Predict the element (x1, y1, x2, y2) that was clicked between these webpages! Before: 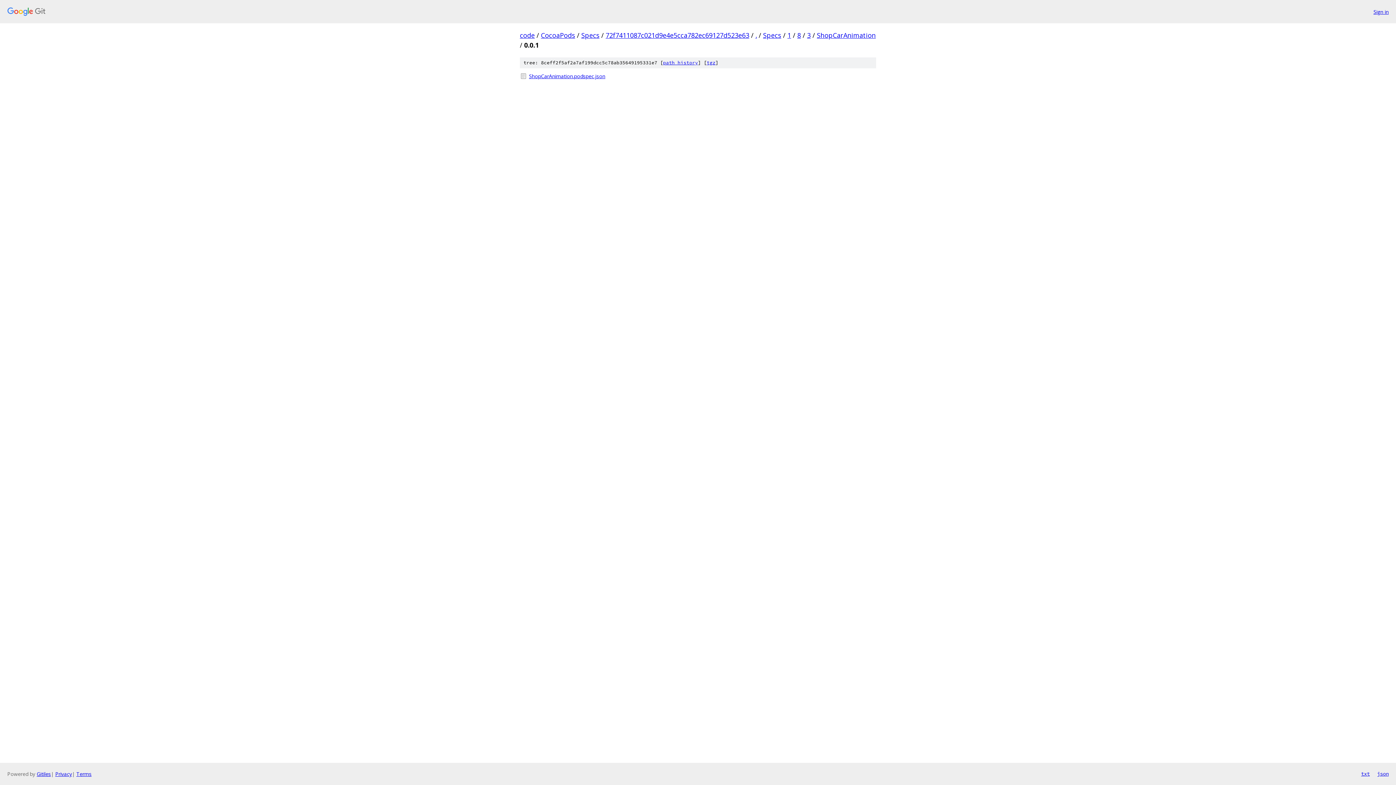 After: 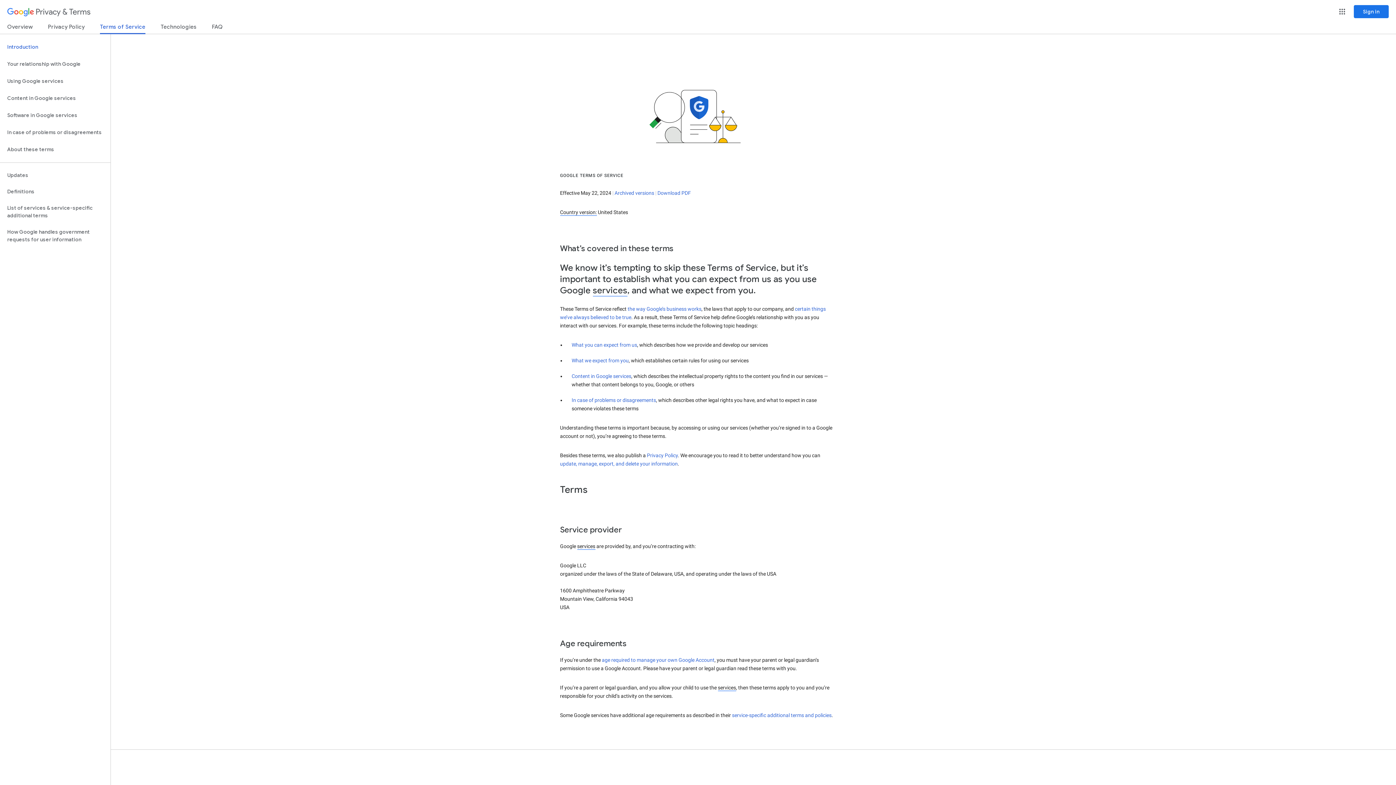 Action: label: Terms bbox: (76, 770, 91, 777)